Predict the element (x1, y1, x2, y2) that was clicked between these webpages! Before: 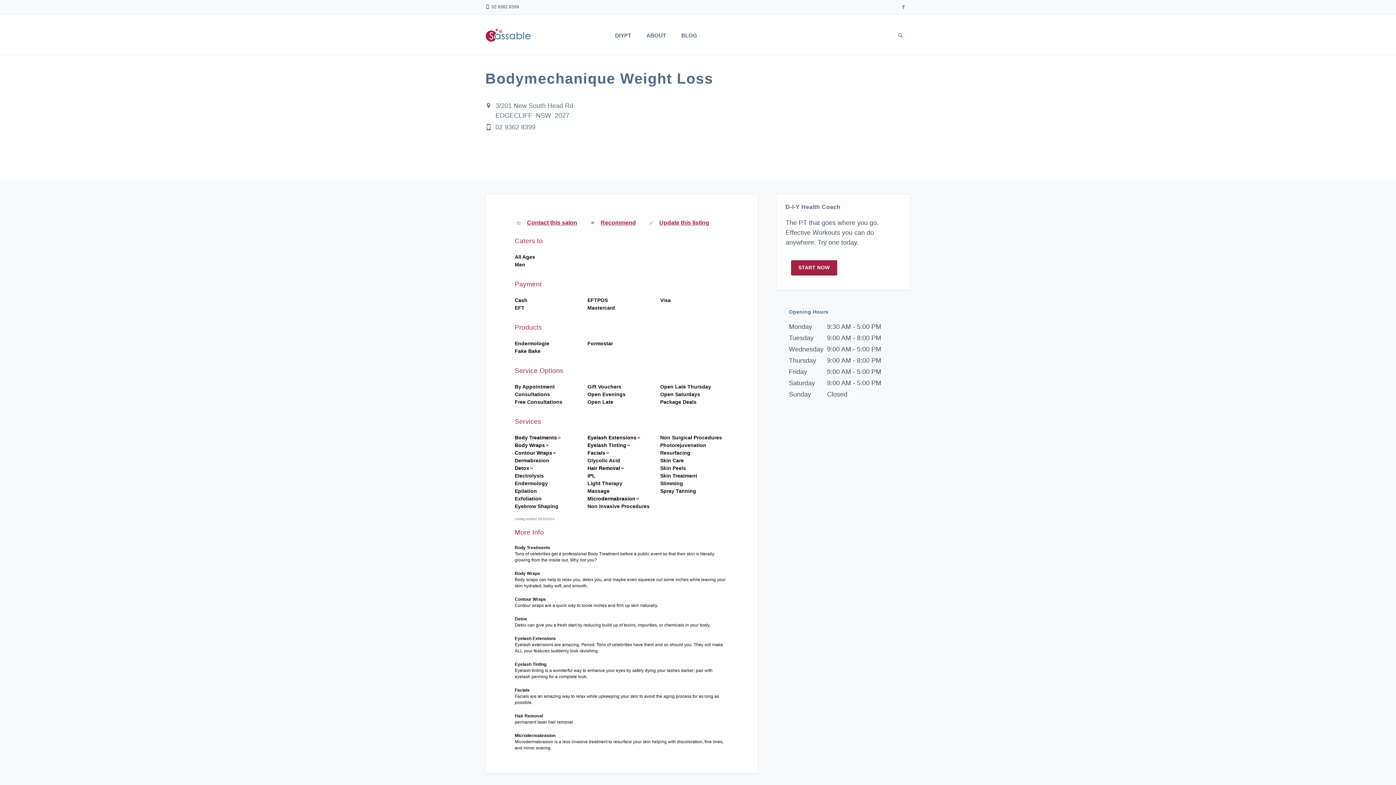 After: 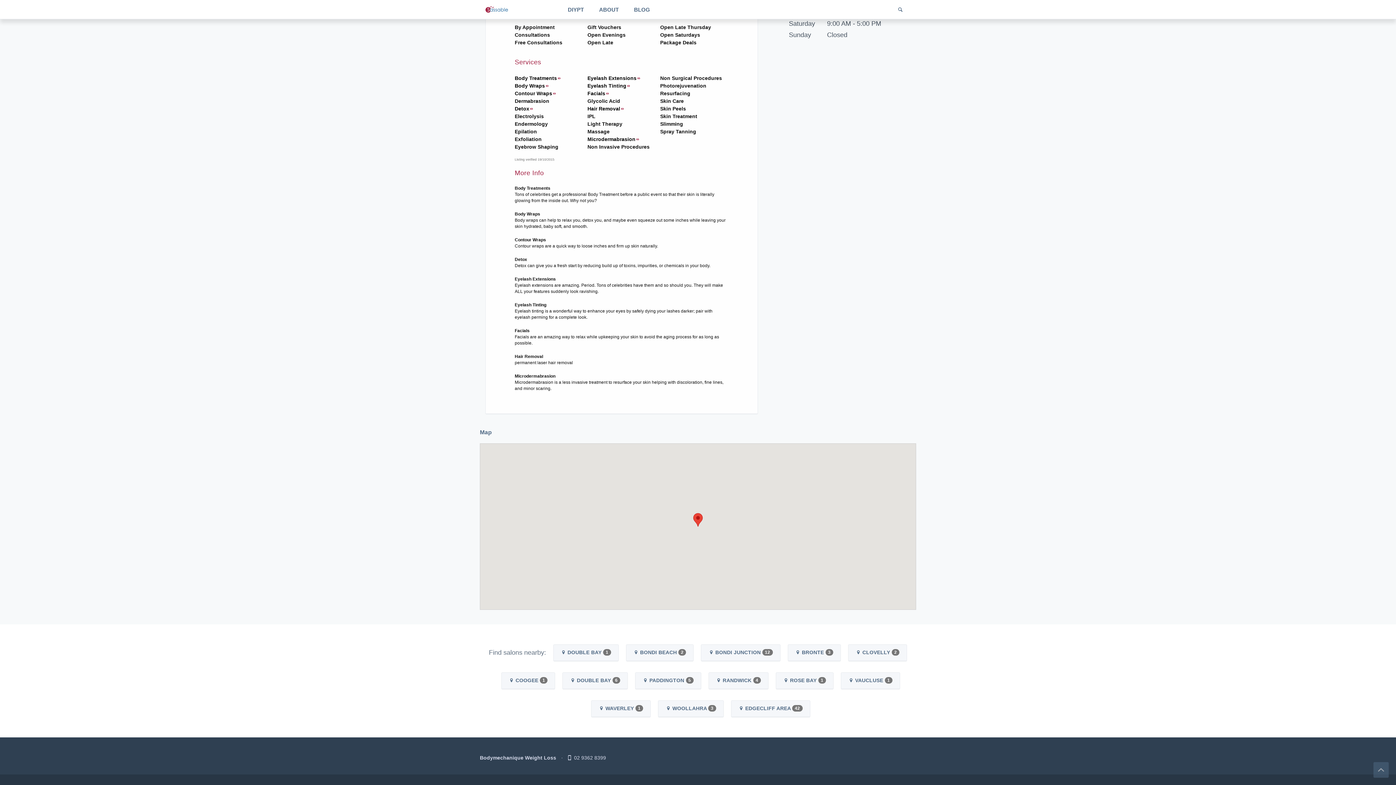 Action: bbox: (587, 496, 639, 501) label: Microdermabrasion